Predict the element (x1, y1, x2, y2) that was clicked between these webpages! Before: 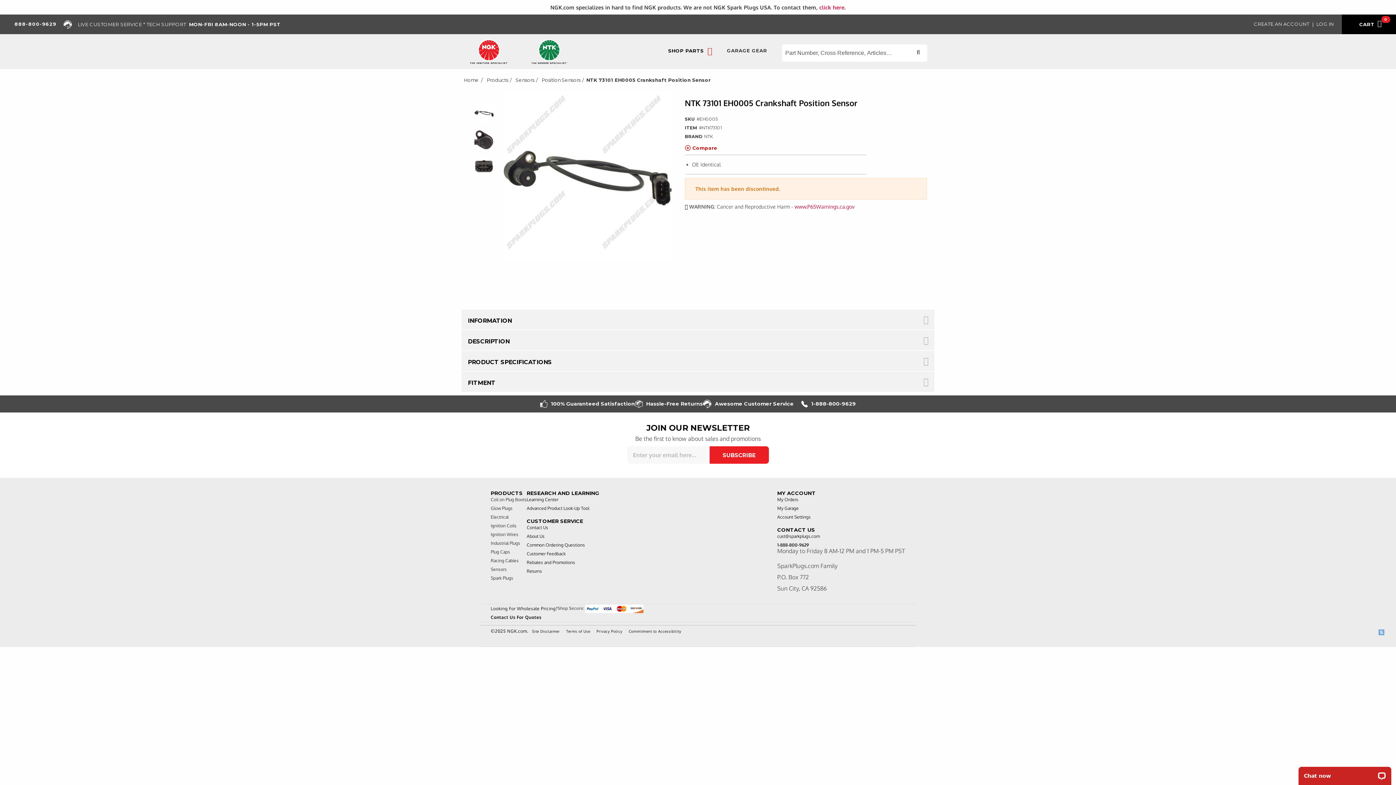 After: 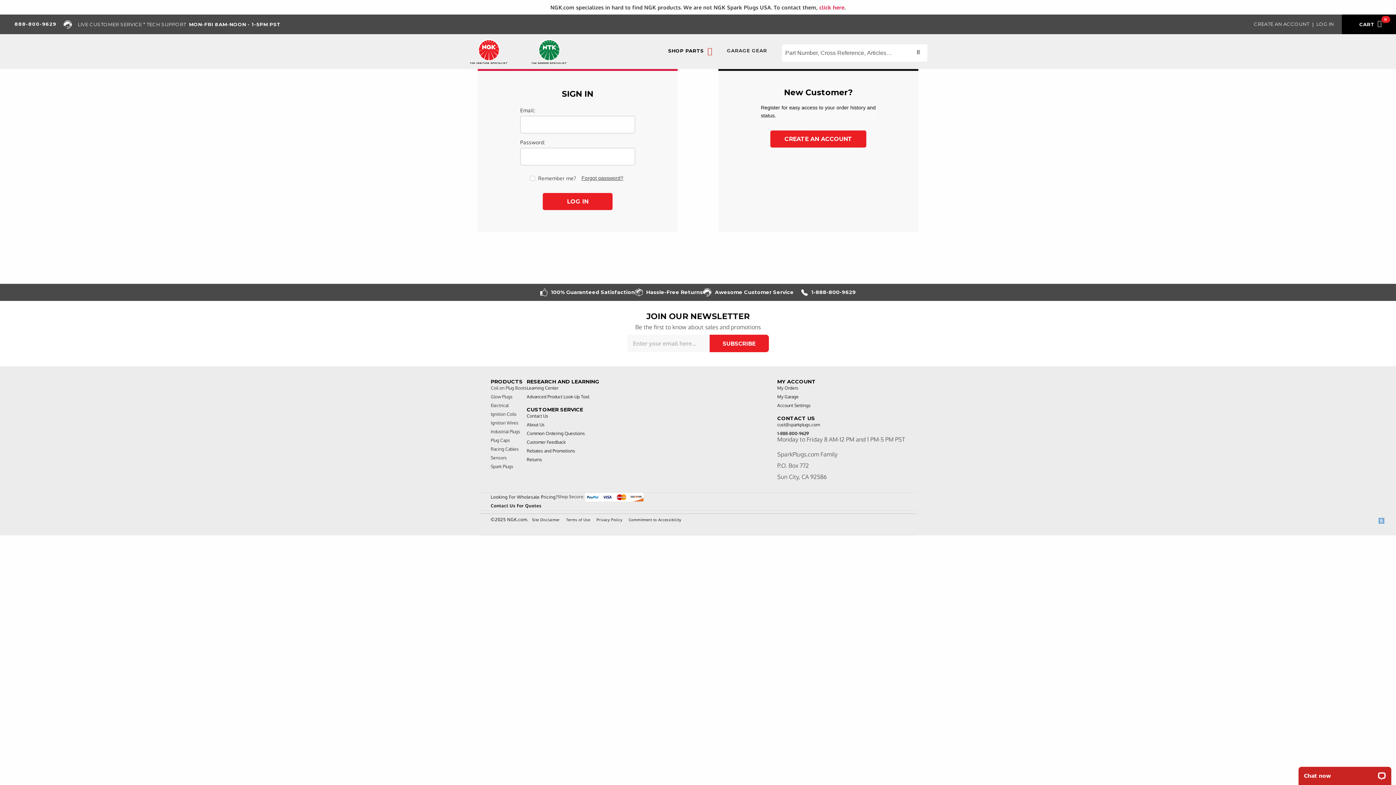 Action: label: LOG IN bbox: (1316, 19, 1334, 28)